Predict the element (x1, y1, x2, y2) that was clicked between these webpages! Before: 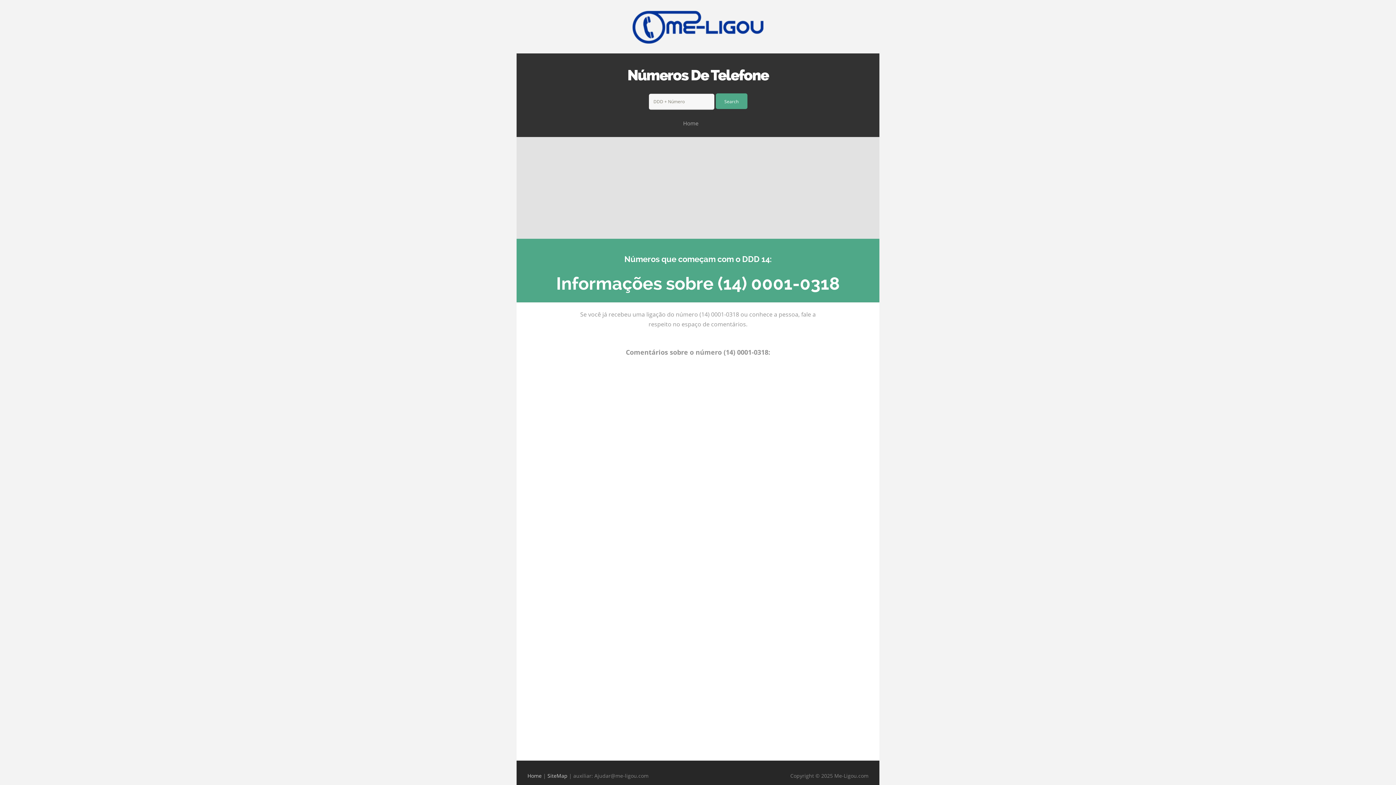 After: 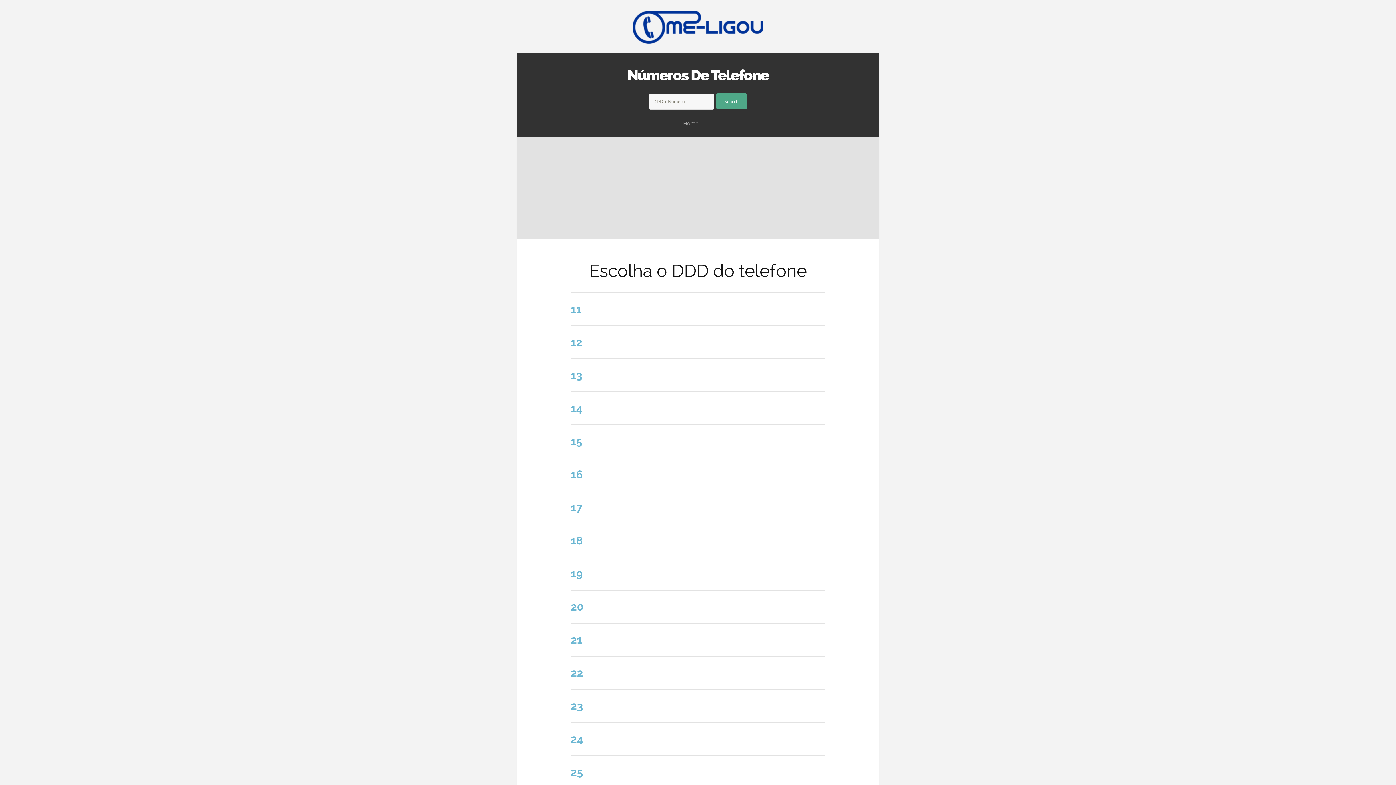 Action: label: Números De Telefone bbox: (516, 53, 879, 93)